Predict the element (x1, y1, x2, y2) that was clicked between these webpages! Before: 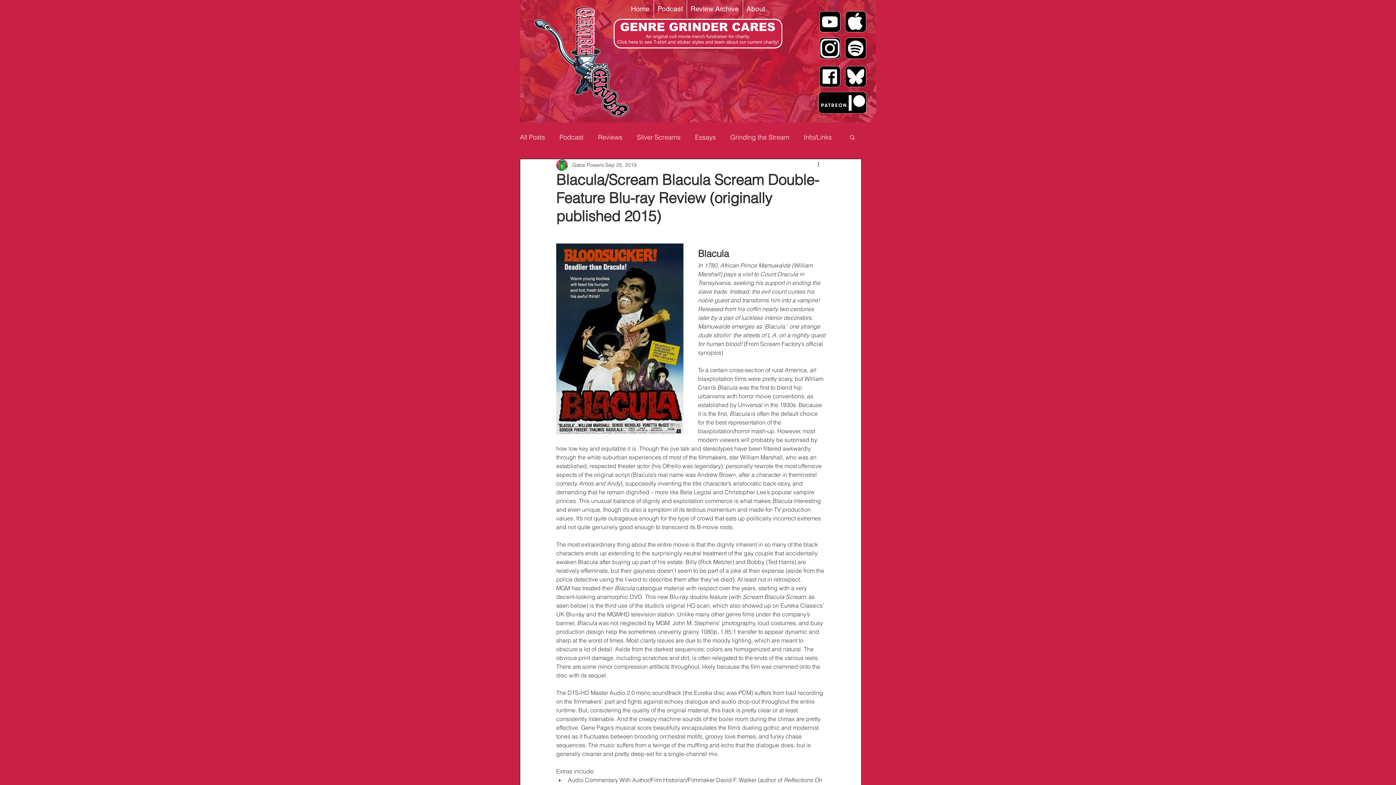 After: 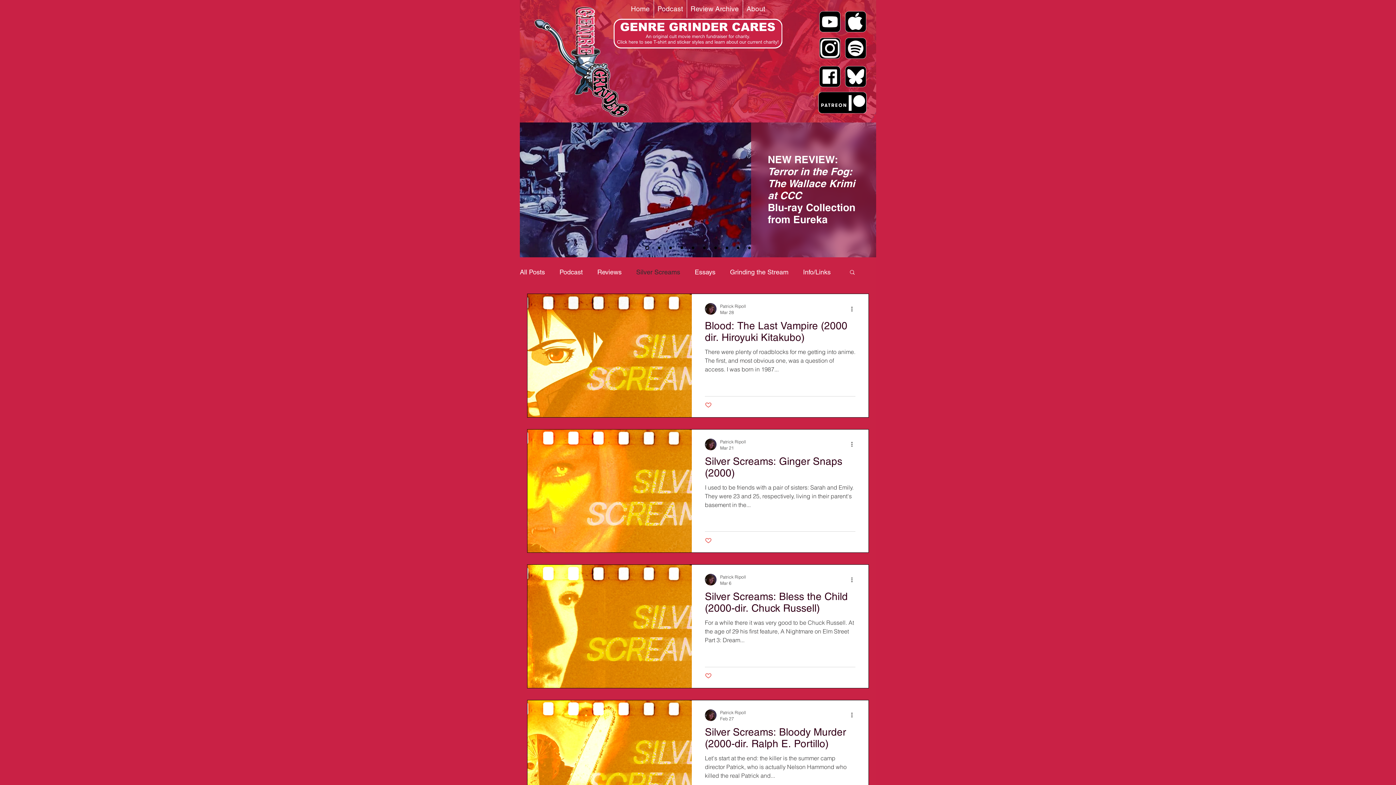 Action: bbox: (637, 132, 680, 141) label: Silver Screams